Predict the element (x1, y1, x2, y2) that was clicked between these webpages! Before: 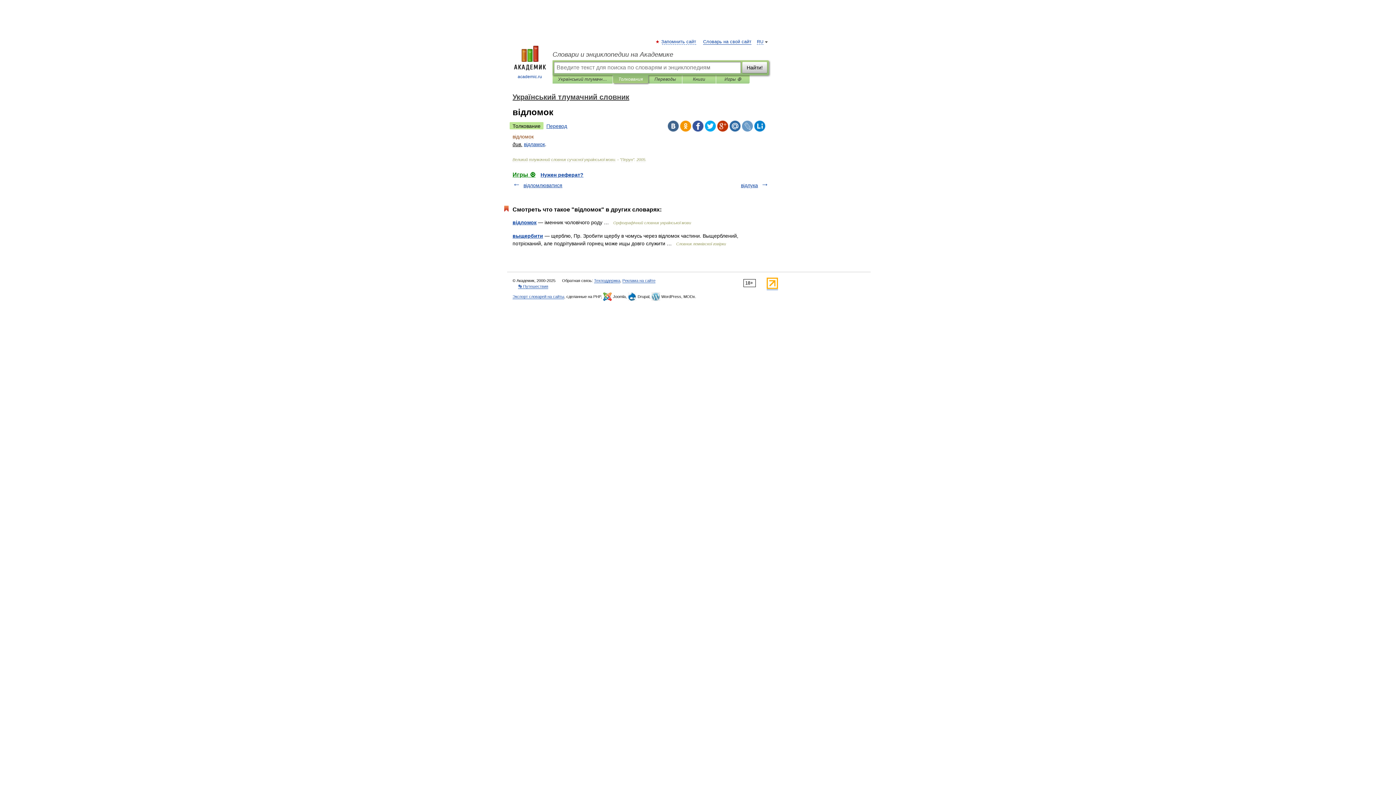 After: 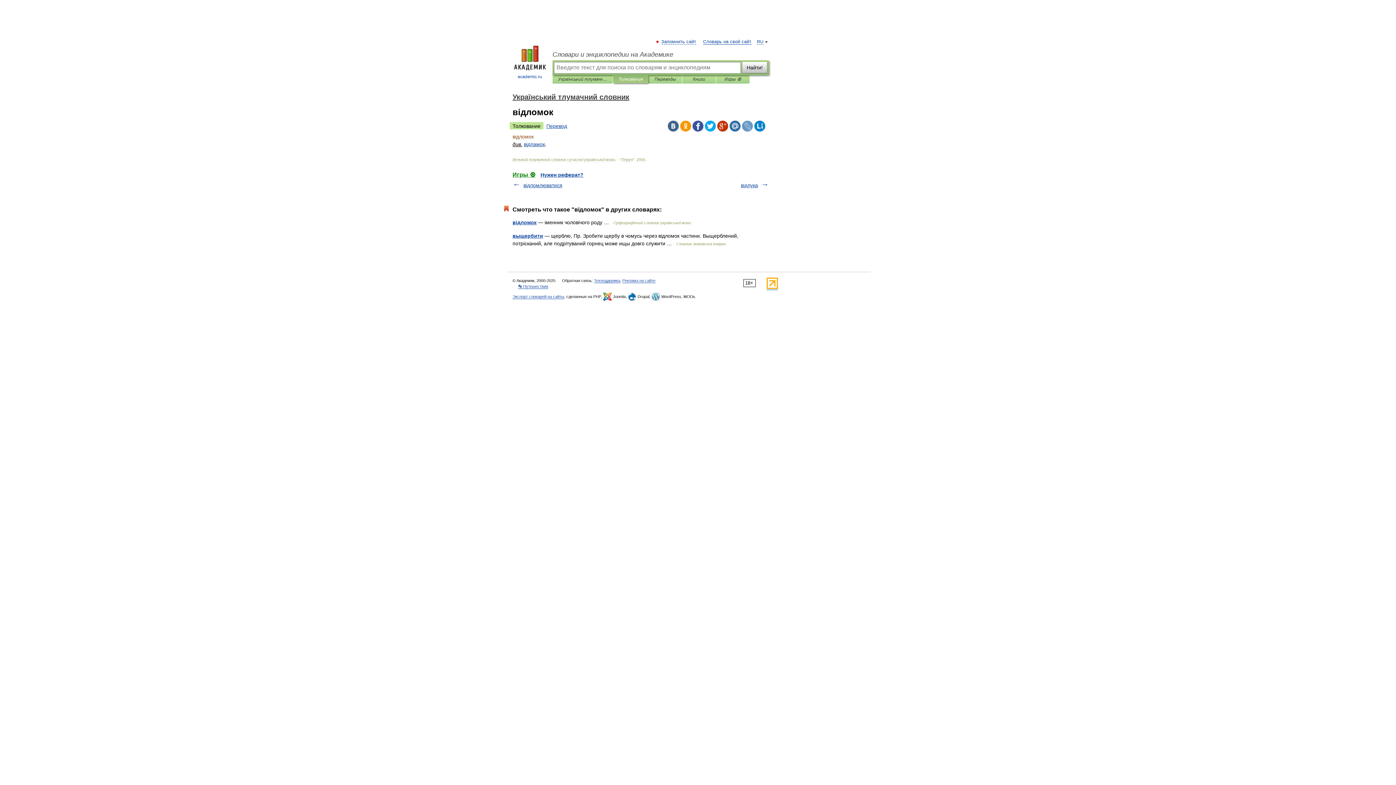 Action: bbox: (692, 120, 703, 131)